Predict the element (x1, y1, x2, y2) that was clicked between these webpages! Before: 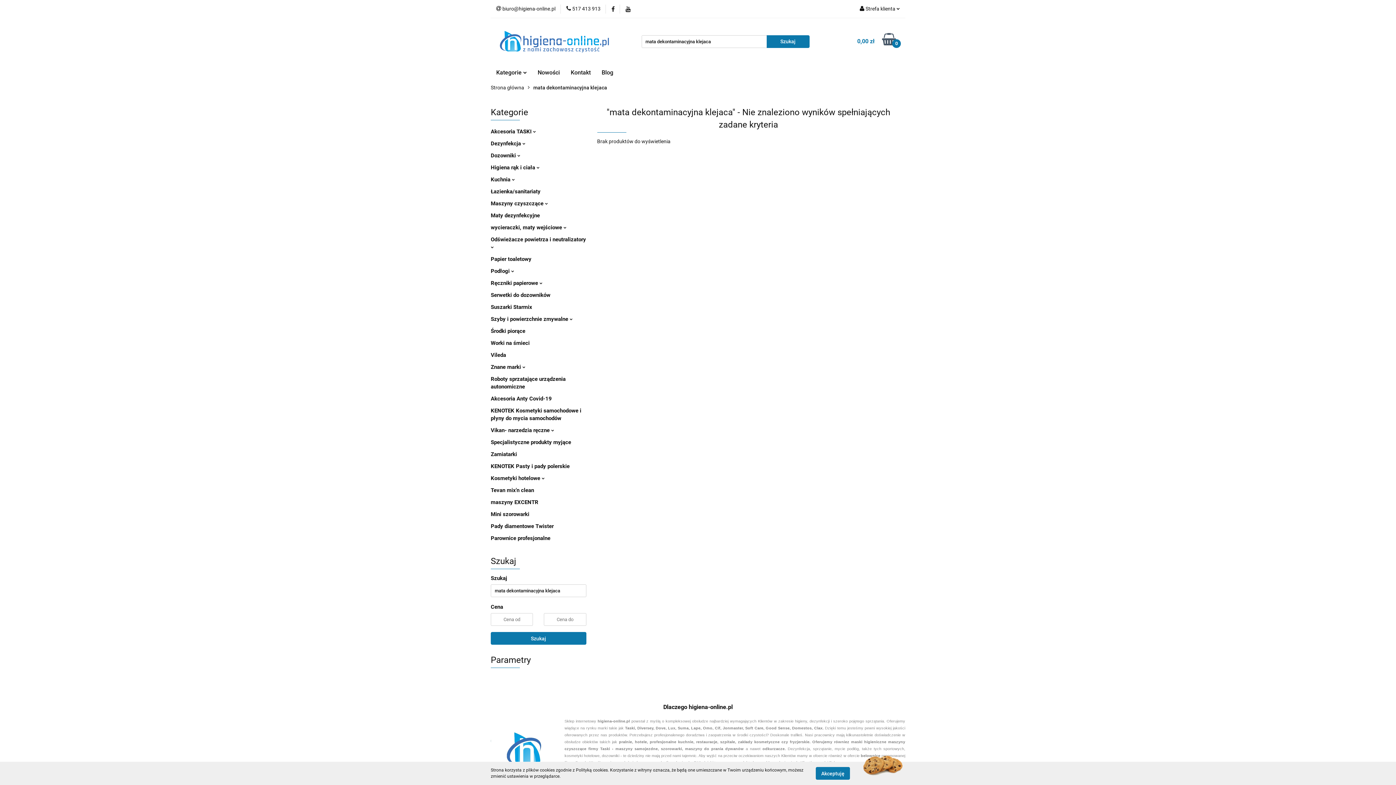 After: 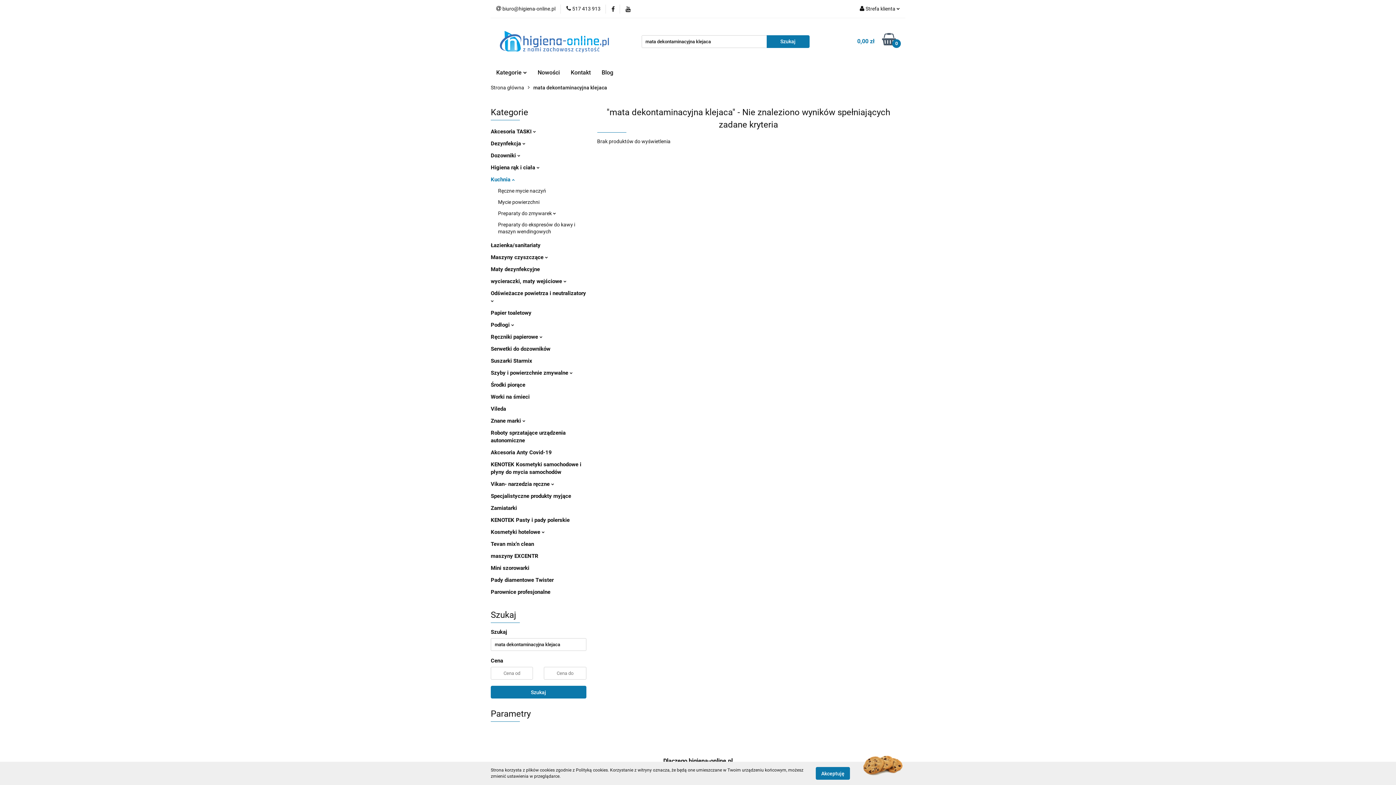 Action: bbox: (490, 176, 514, 182) label: Kuchnia 